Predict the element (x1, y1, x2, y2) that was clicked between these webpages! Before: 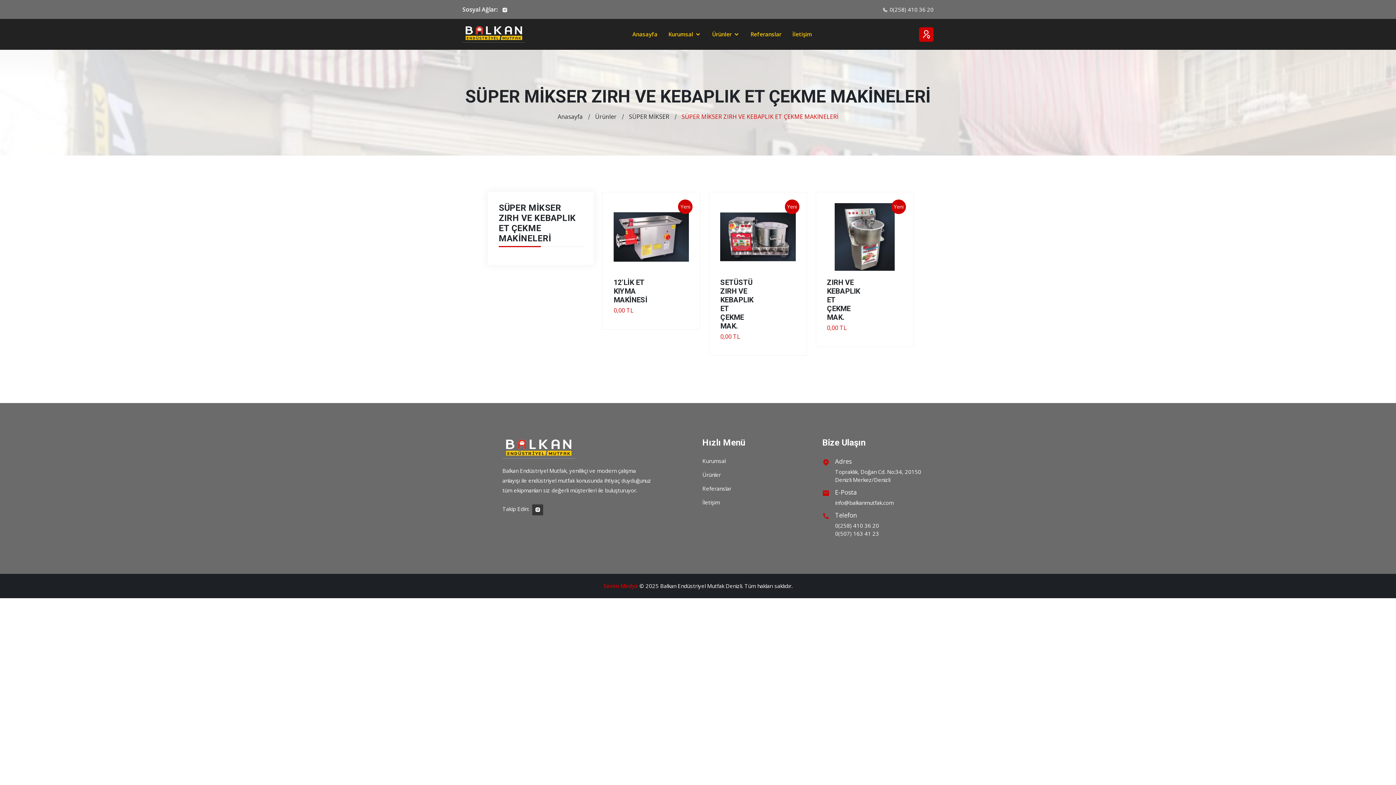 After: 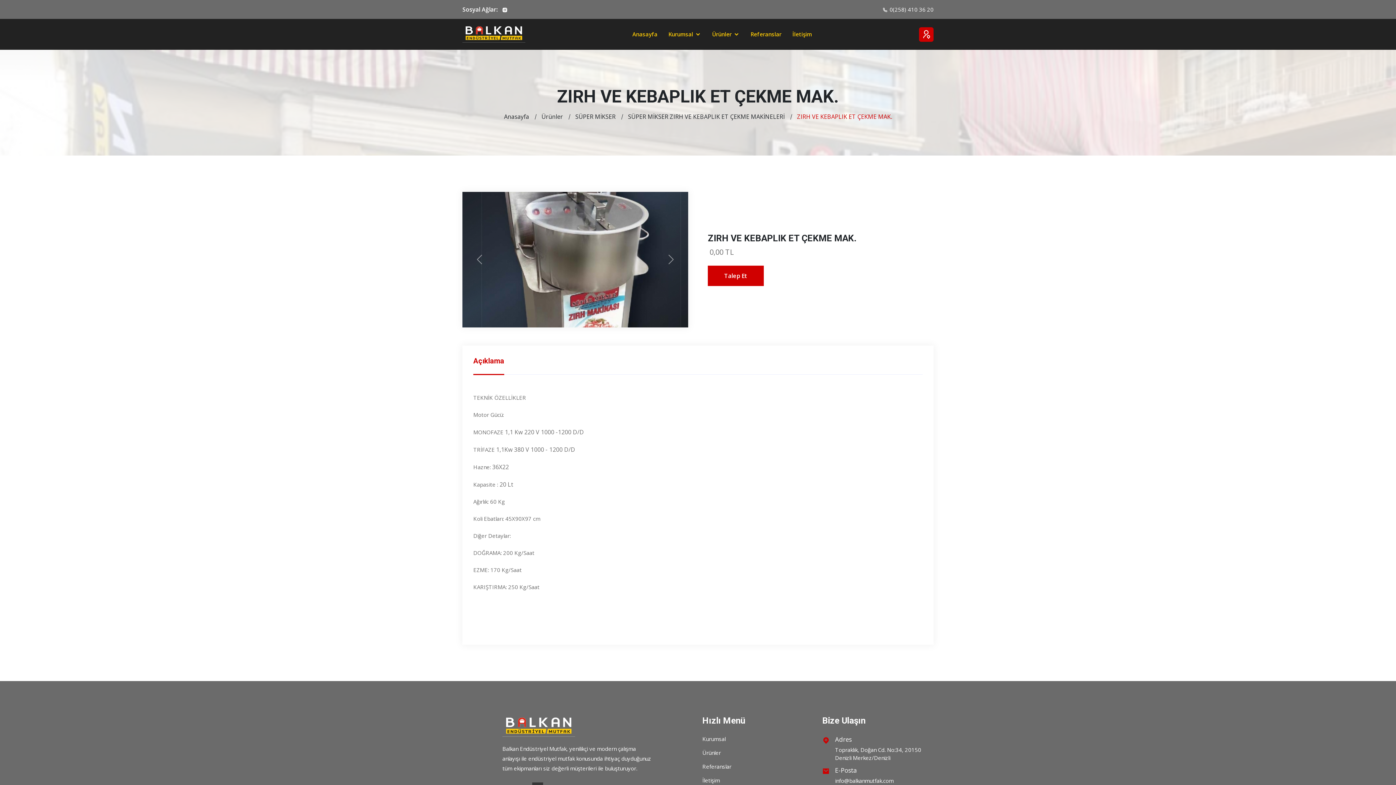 Action: bbox: (827, 278, 902, 321) label: ZIRH VE KEBAPLIK ET ÇEKME MAK.